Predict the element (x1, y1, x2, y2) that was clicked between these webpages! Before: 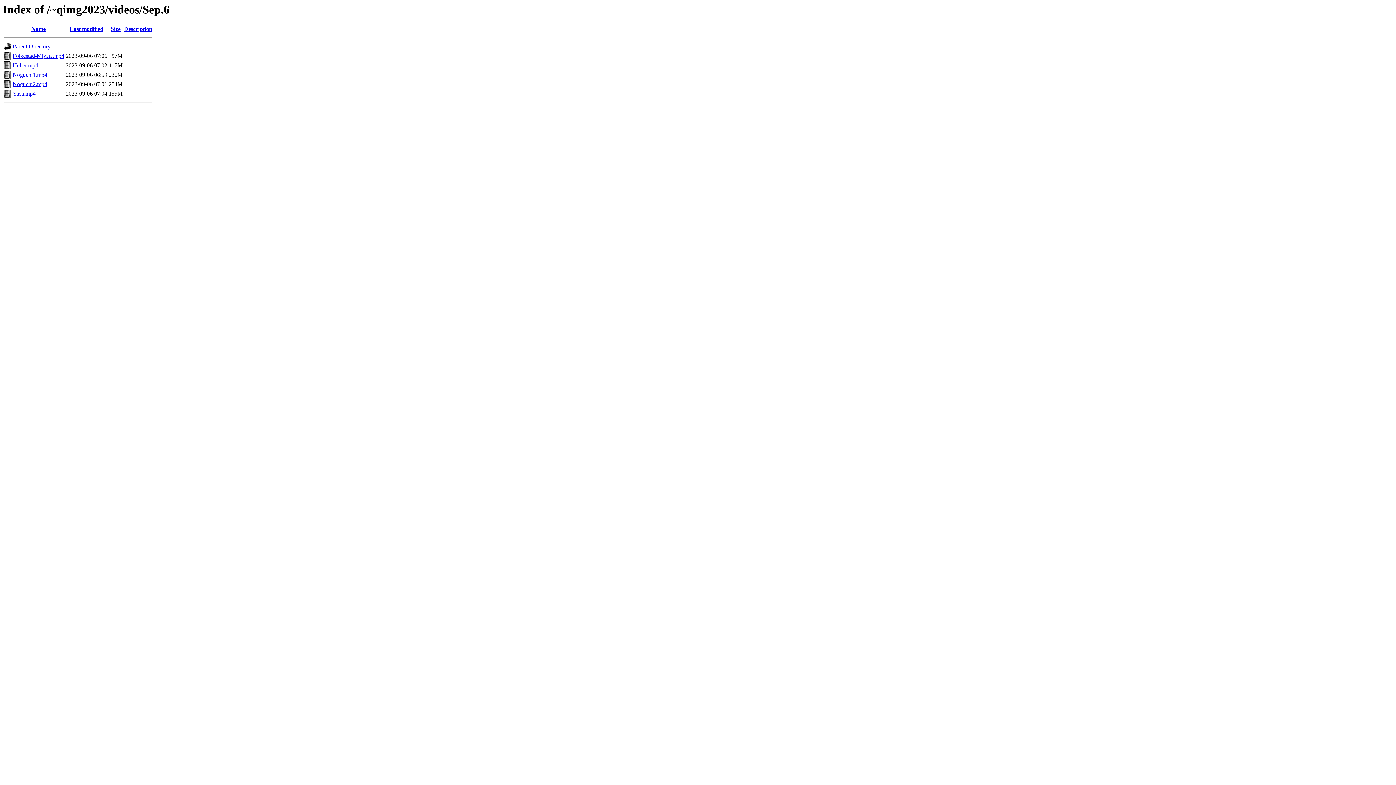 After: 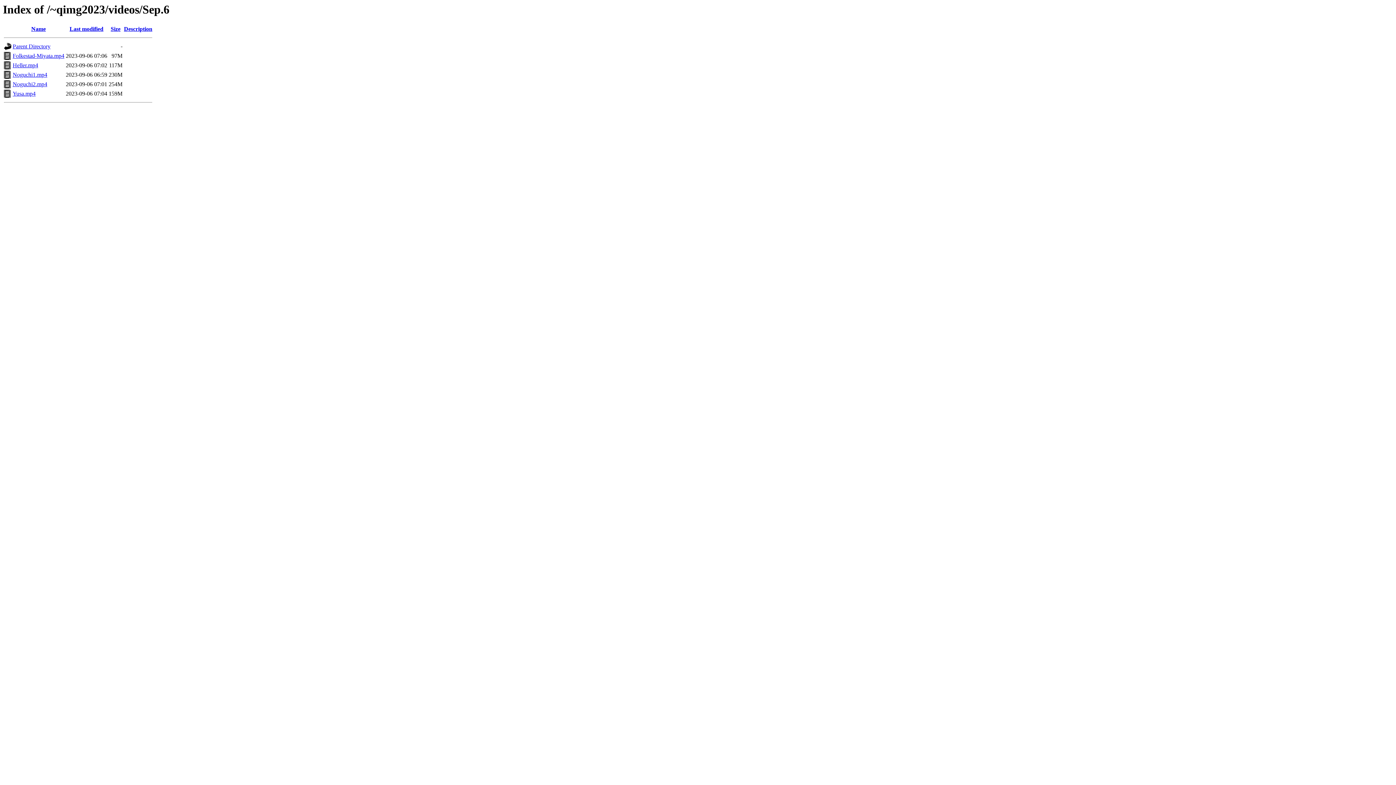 Action: bbox: (124, 25, 152, 32) label: Description